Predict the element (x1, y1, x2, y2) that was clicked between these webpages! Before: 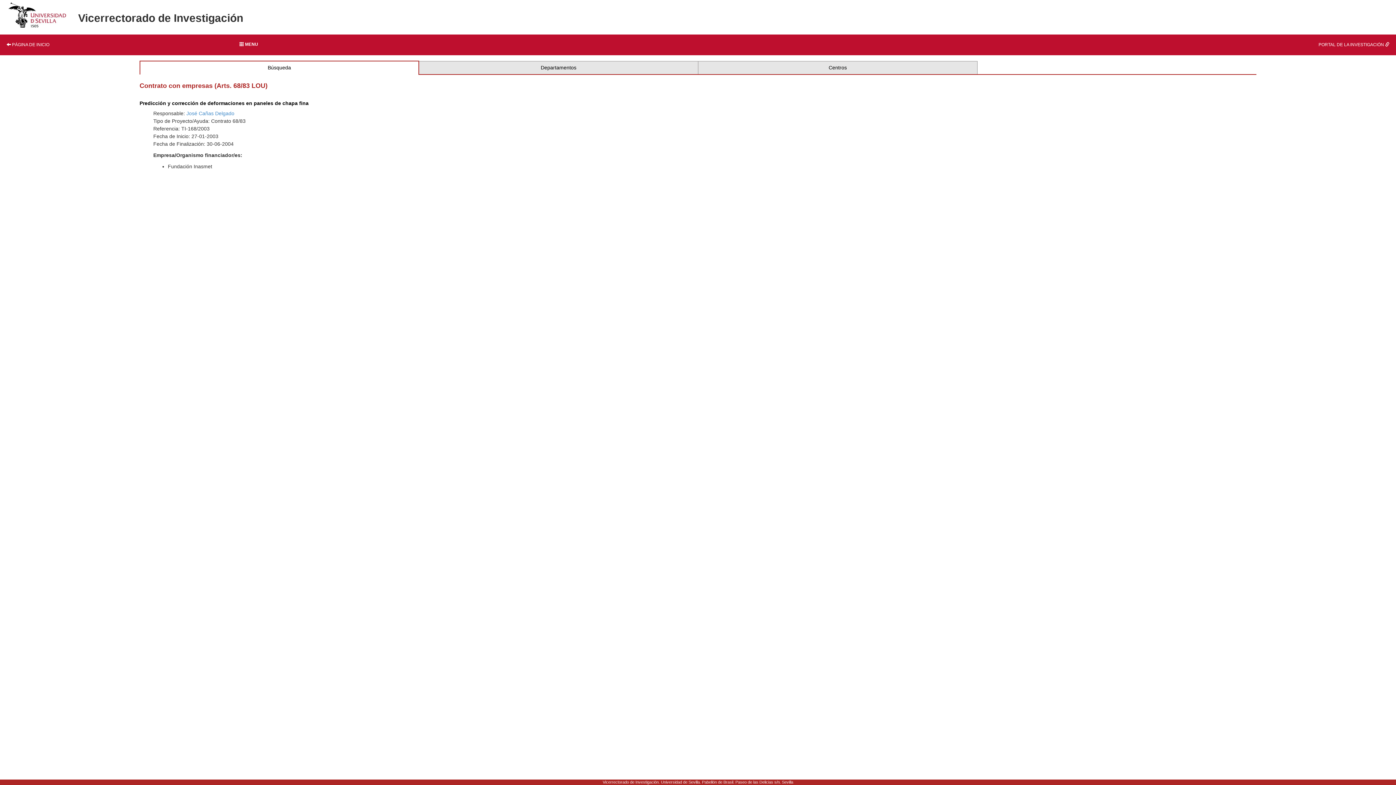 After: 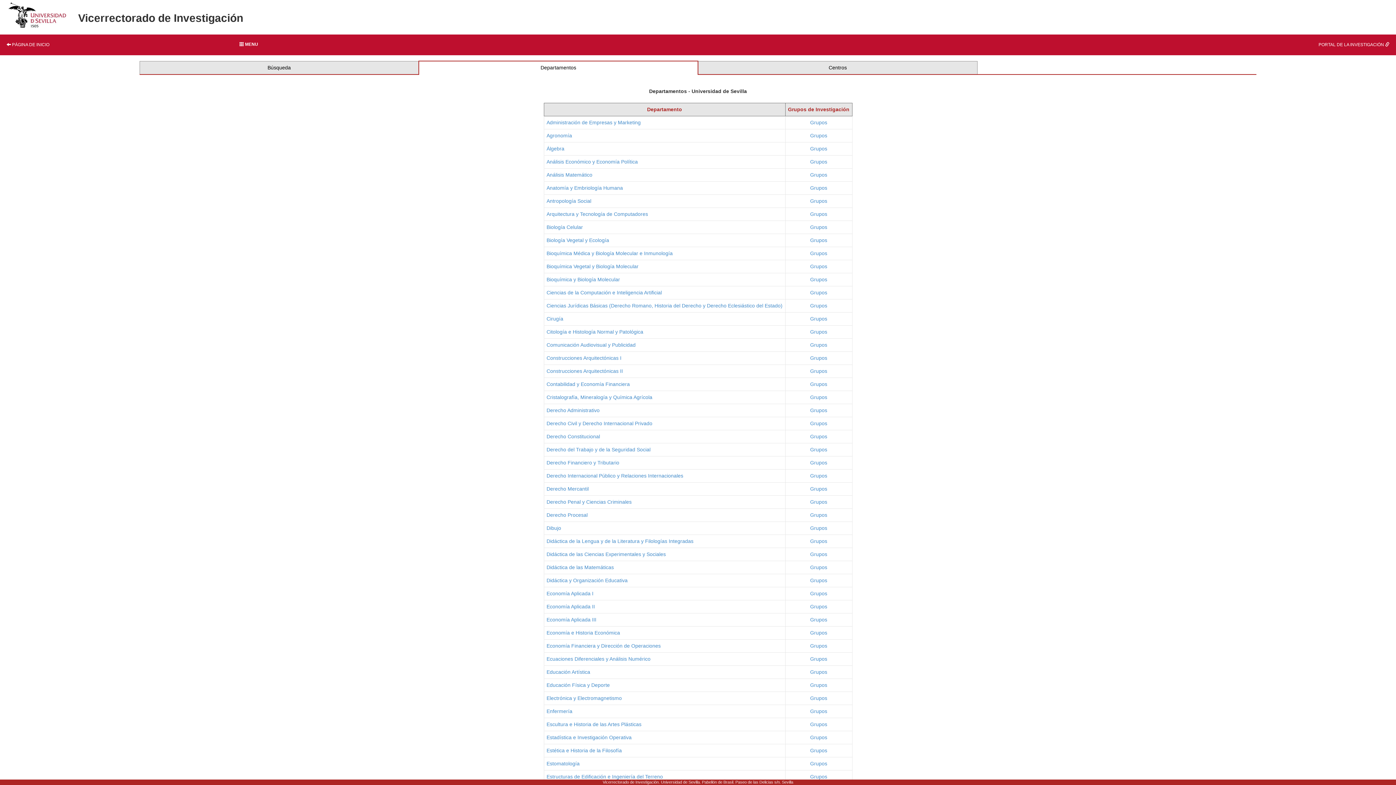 Action: bbox: (421, 64, 695, 71) label: Departamentos